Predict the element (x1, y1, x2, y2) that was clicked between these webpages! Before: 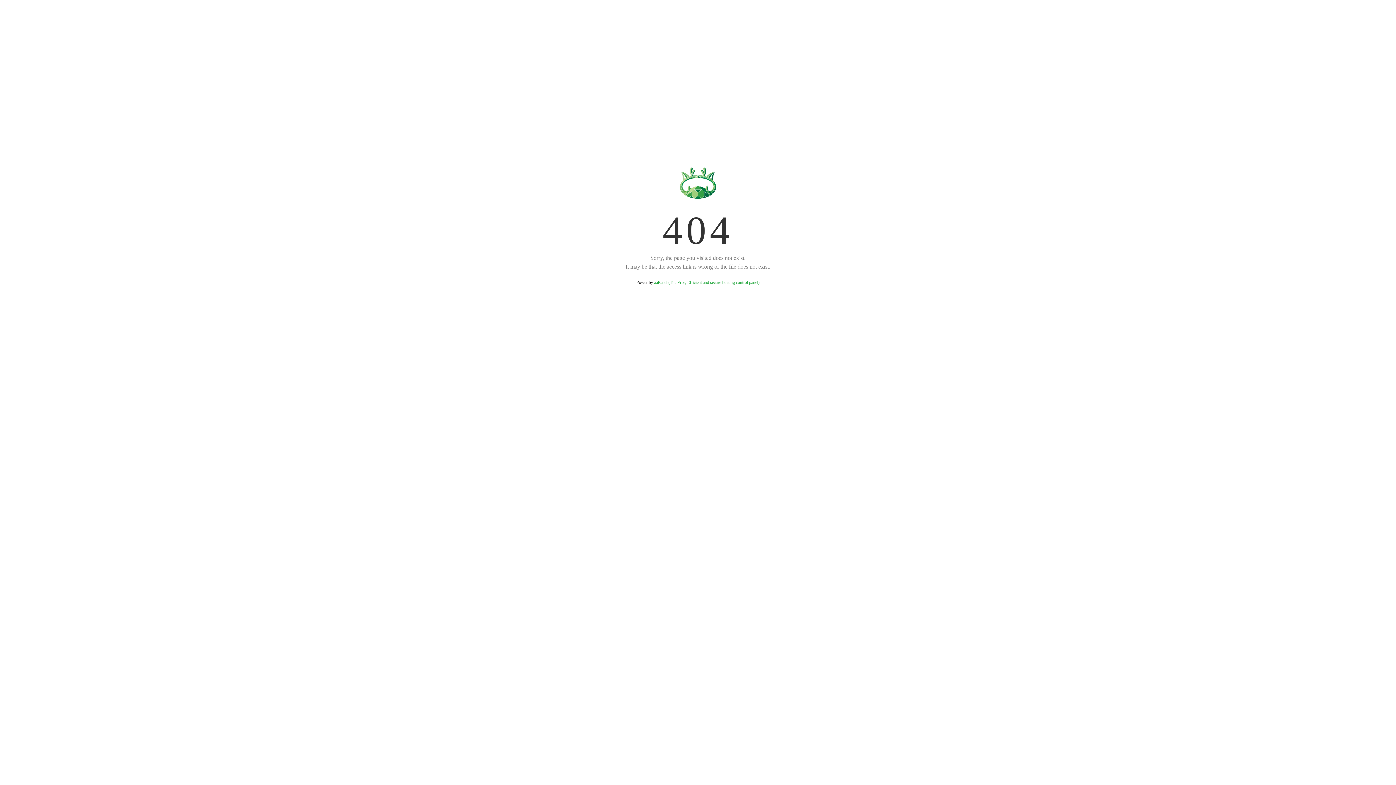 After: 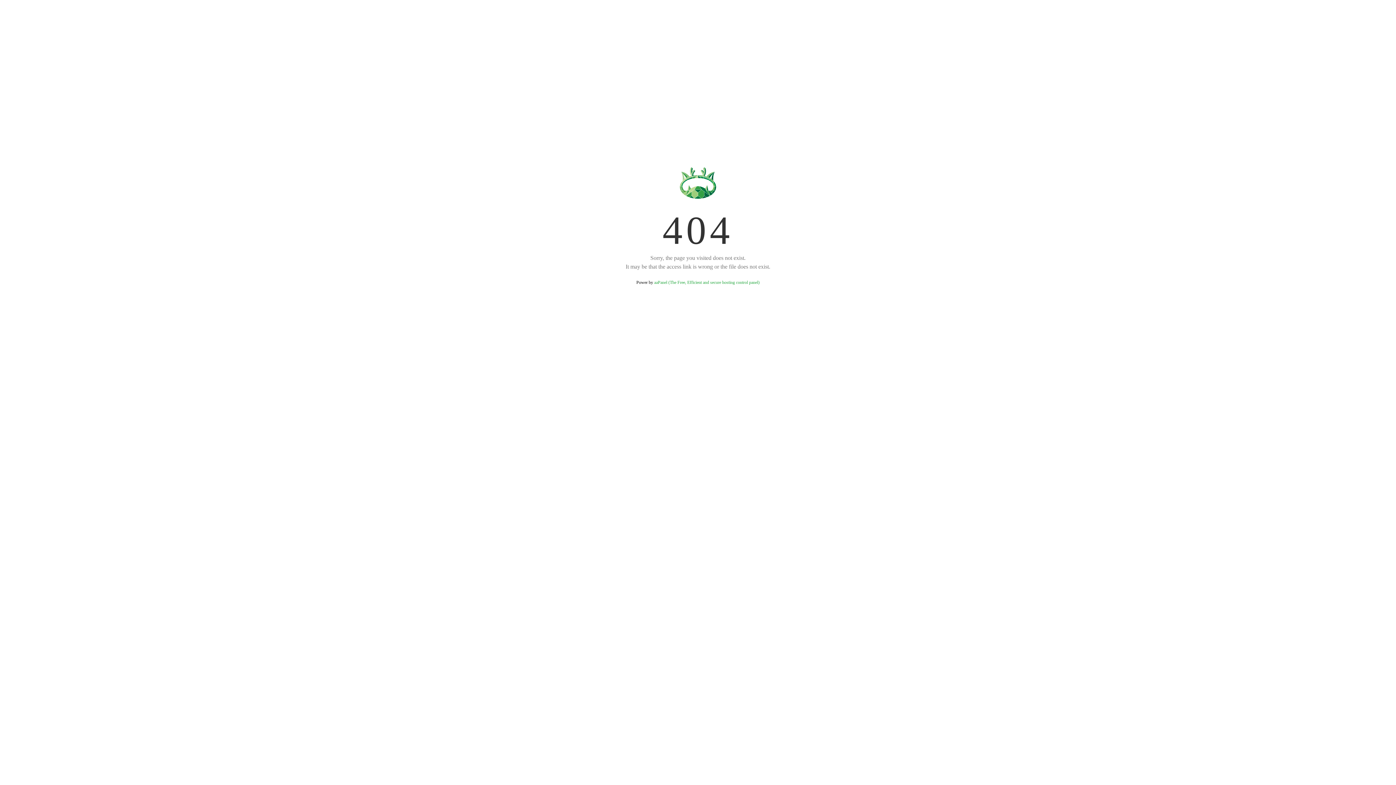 Action: bbox: (654, 280, 759, 285) label: aaPanel (The Free, Efficient and secure hosting control panel)